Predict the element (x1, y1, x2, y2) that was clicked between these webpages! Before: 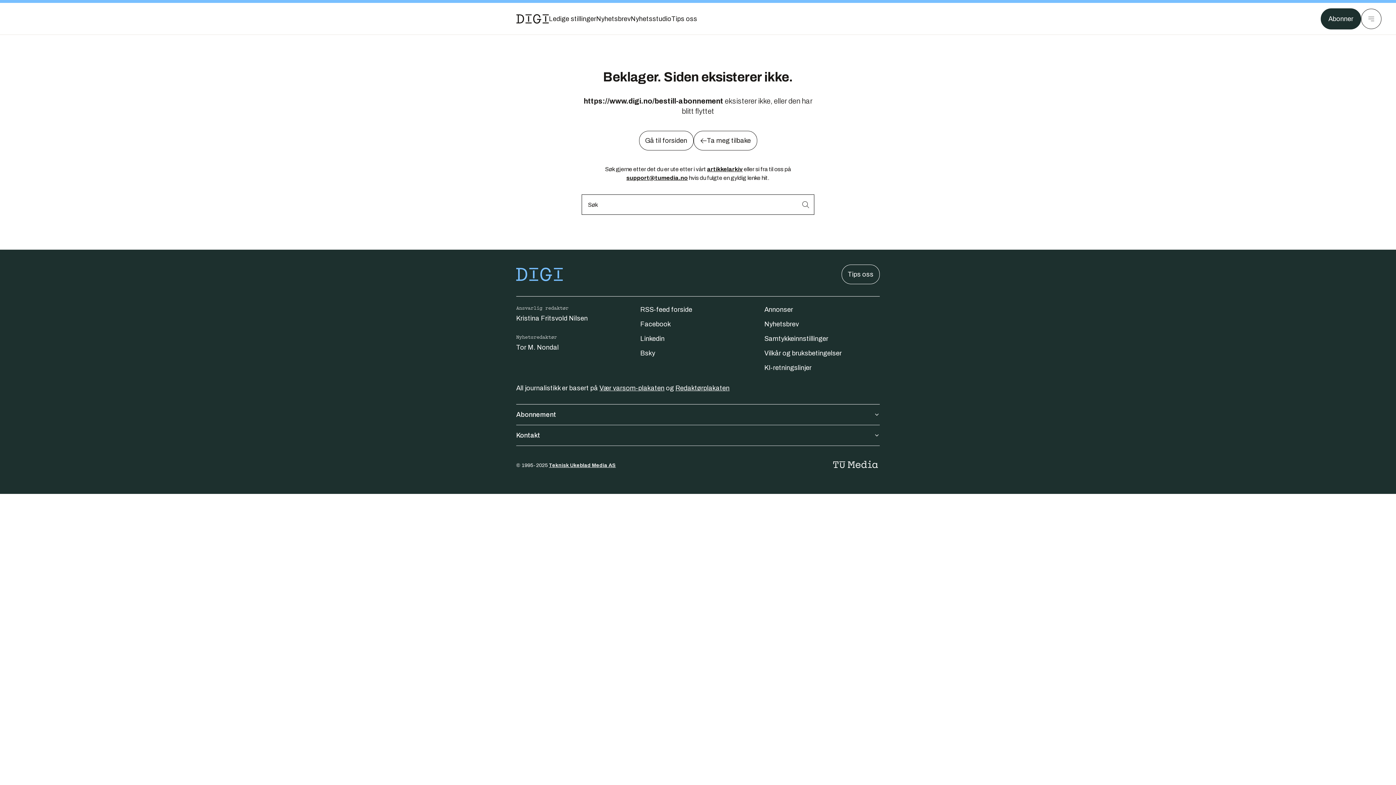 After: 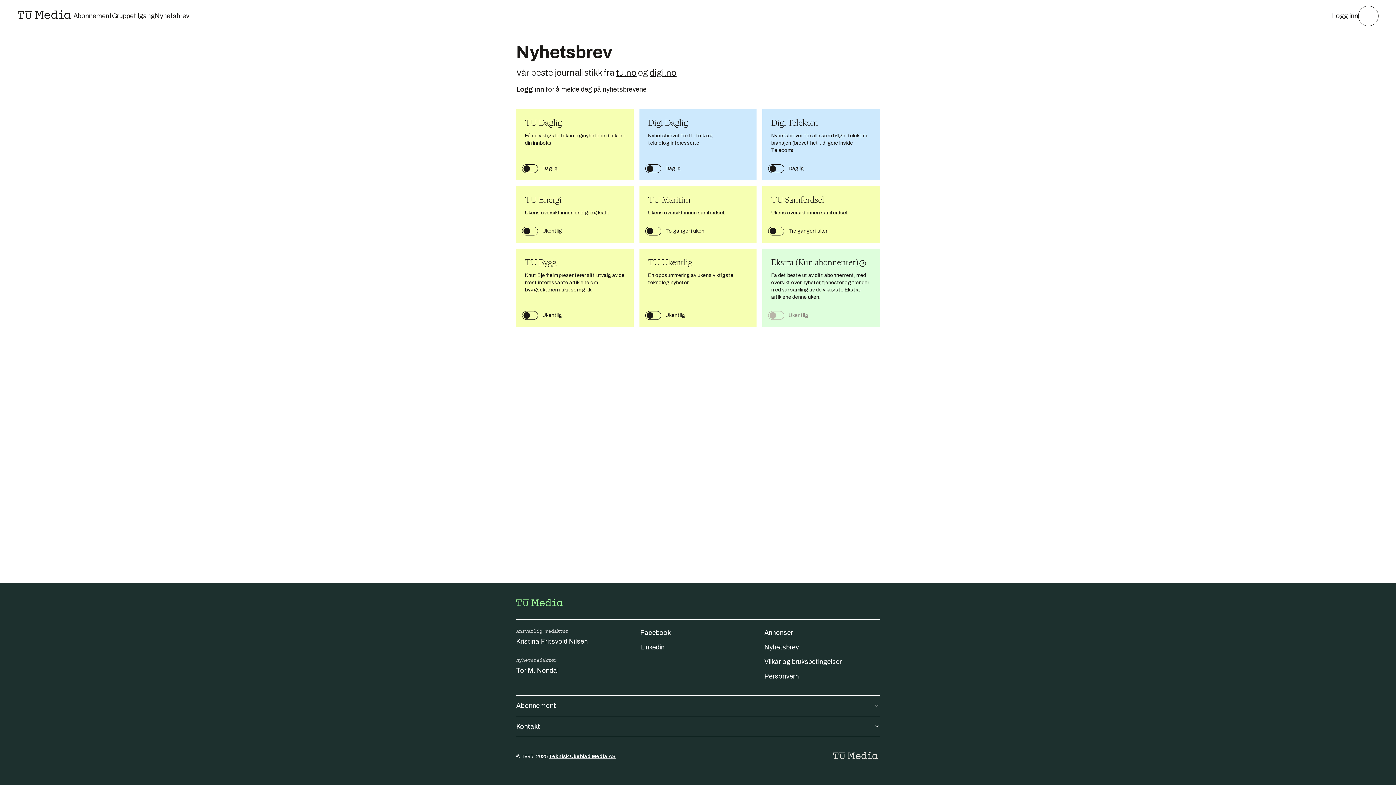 Action: bbox: (764, 320, 799, 328) label: Nyhetsbrev